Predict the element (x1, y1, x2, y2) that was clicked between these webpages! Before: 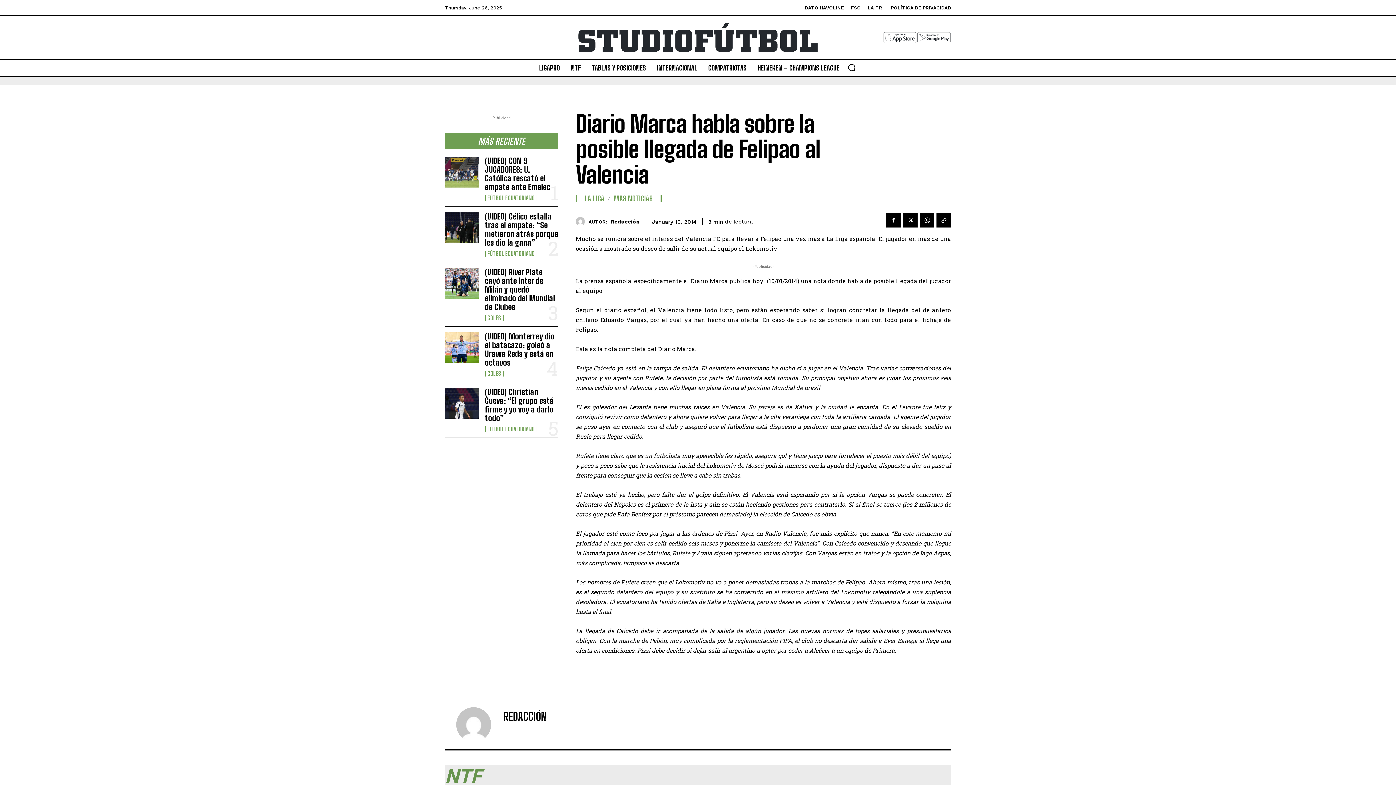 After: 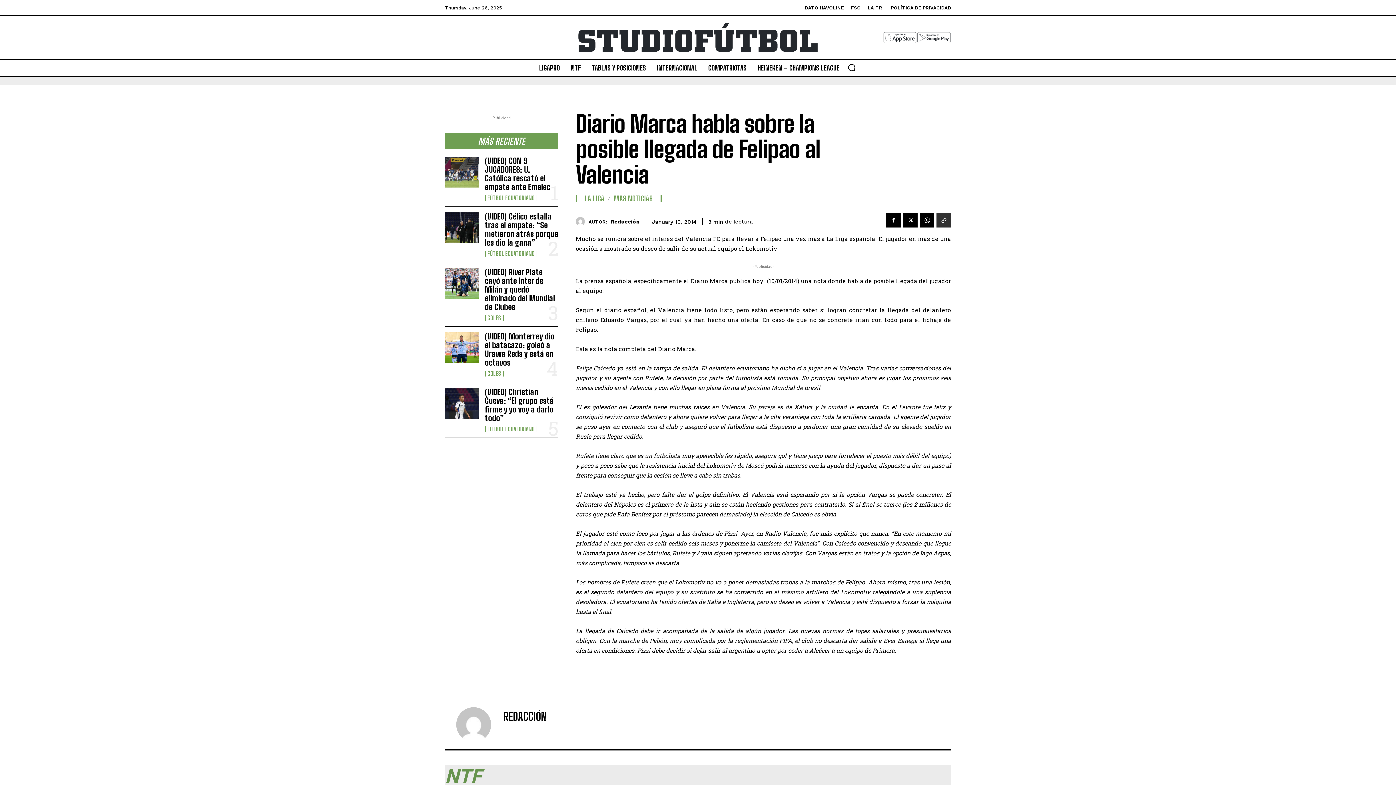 Action: bbox: (936, 213, 951, 227)